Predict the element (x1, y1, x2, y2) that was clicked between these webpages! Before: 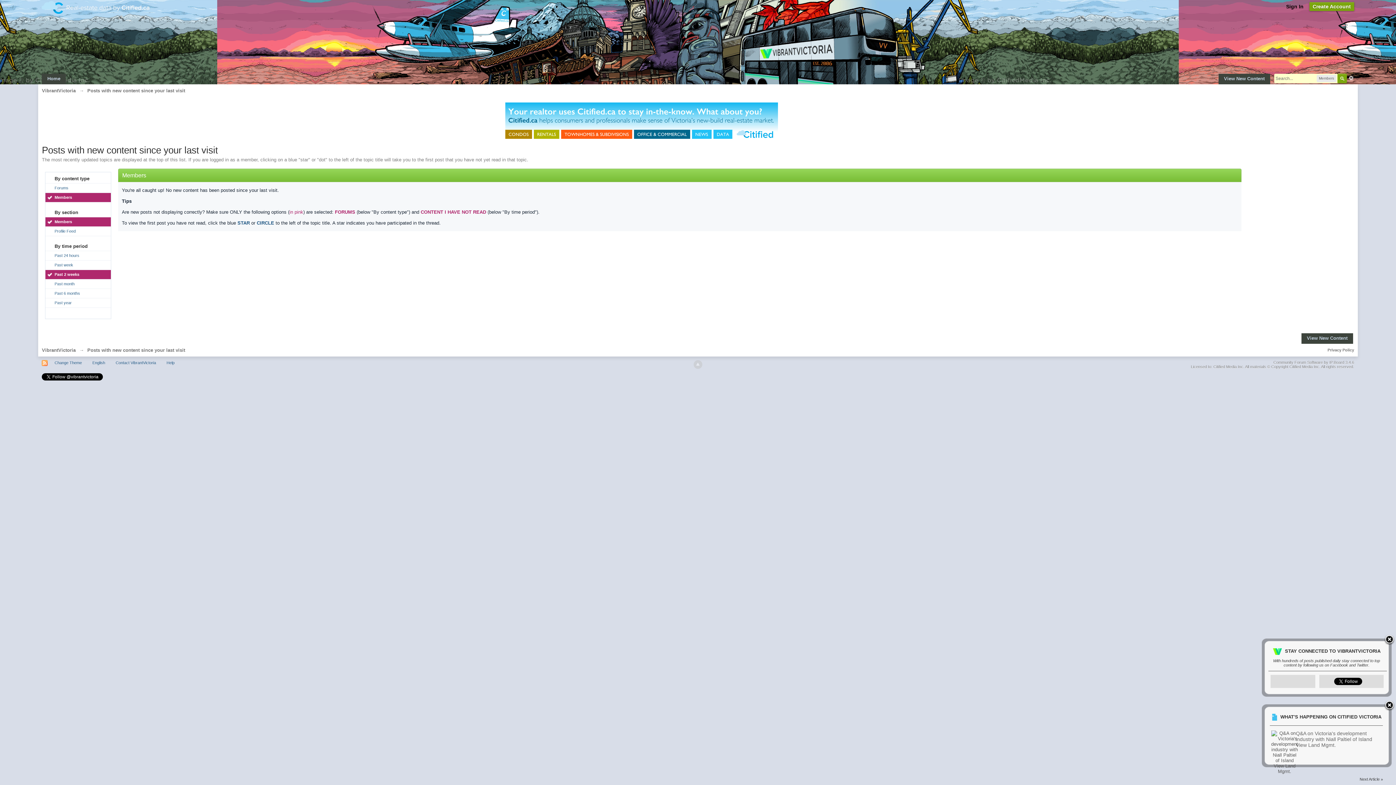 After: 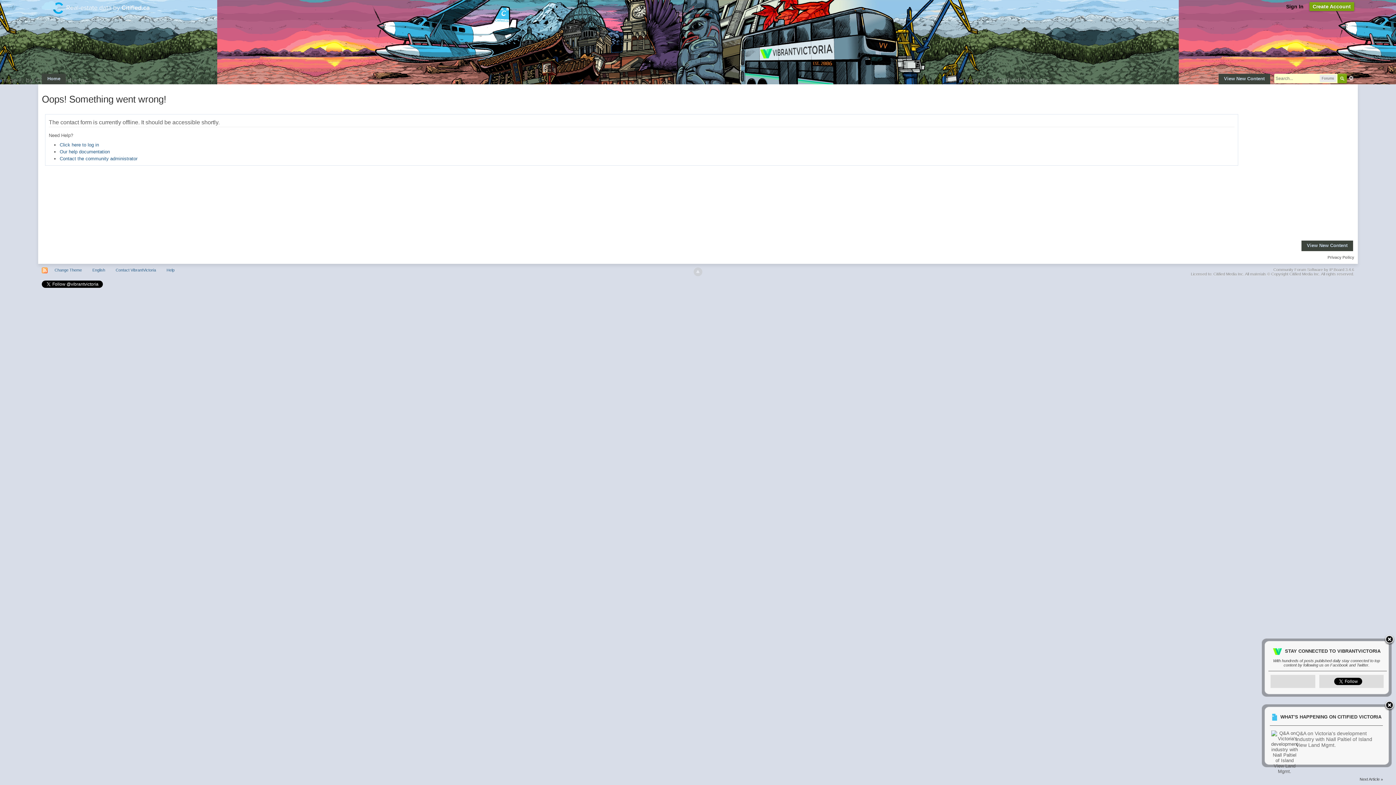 Action: bbox: (112, 359, 159, 366) label: Contact VibrantVictoria